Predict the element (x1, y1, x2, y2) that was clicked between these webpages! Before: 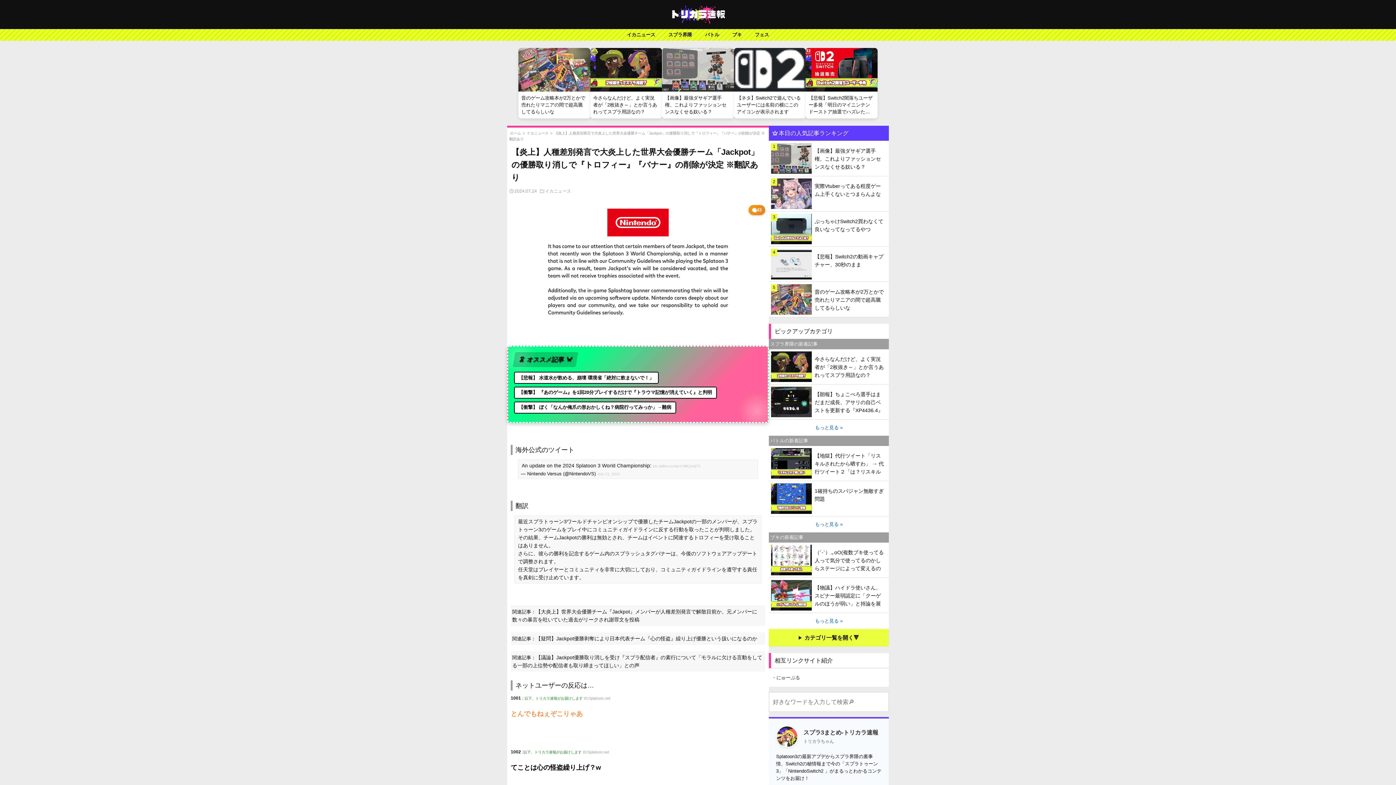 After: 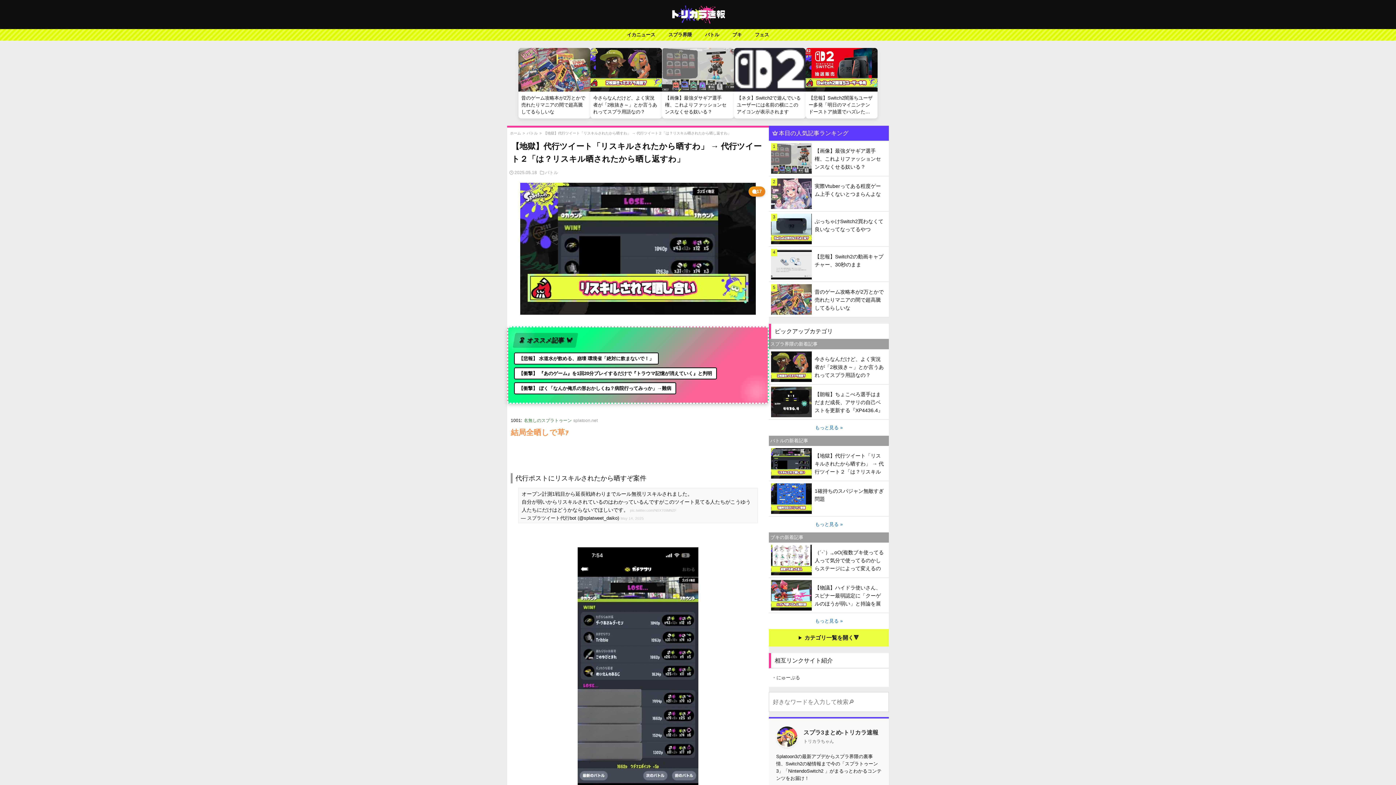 Action: label: 【地獄】代行ツイート「リスキルされたから晒すわ」 → 代行ツイート２「は？リスキル晒されたから晒し返すわ」 bbox: (769, 446, 889, 481)